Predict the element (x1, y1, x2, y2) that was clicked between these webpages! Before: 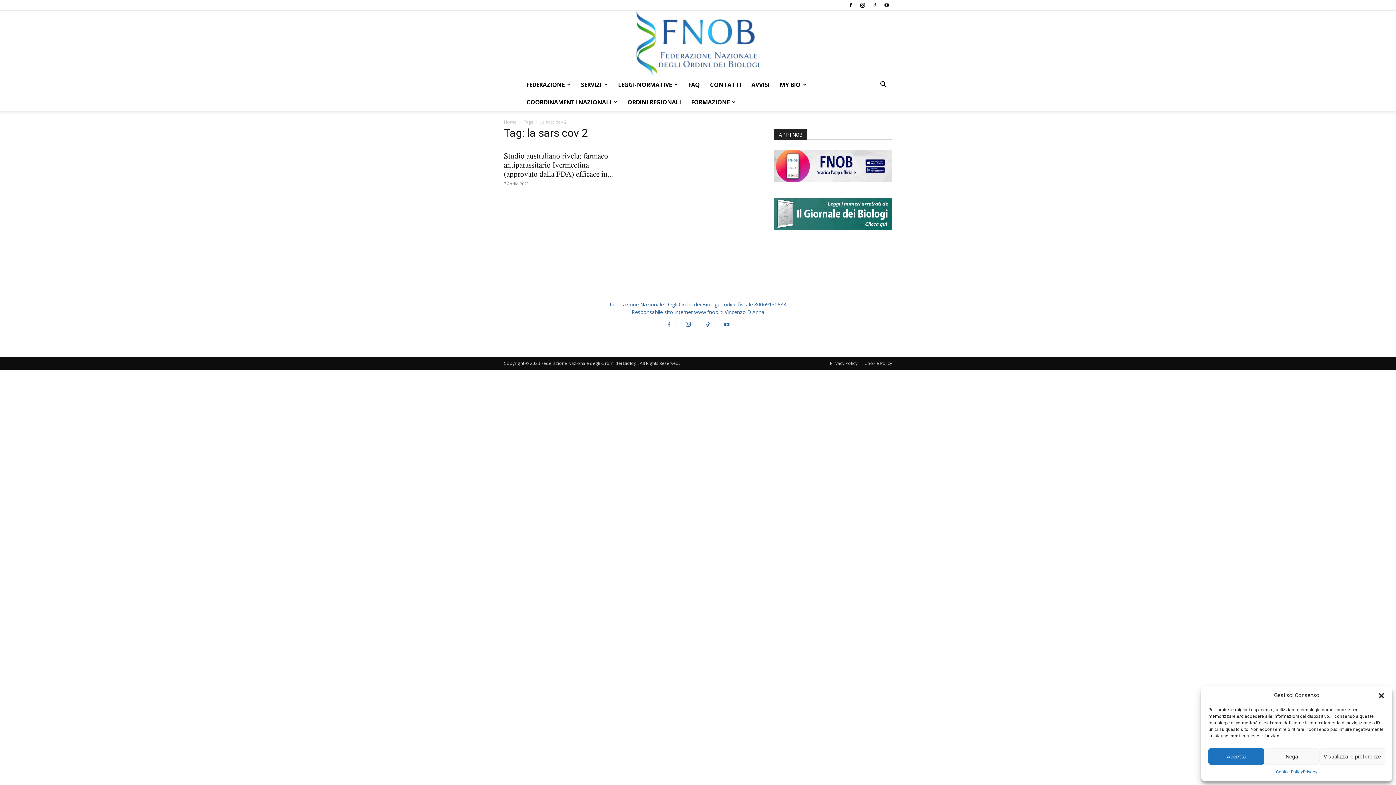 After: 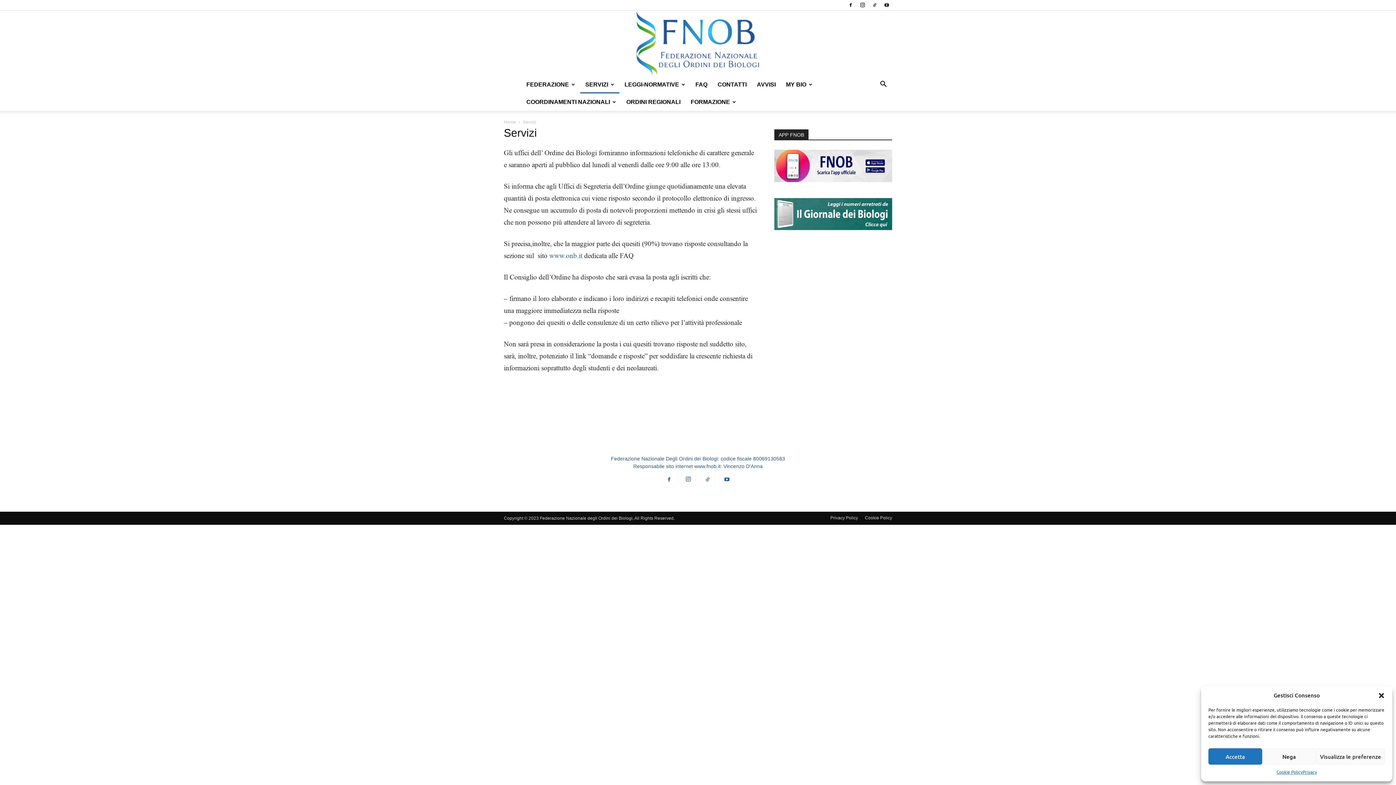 Action: label: SERVIZI bbox: (576, 76, 613, 93)